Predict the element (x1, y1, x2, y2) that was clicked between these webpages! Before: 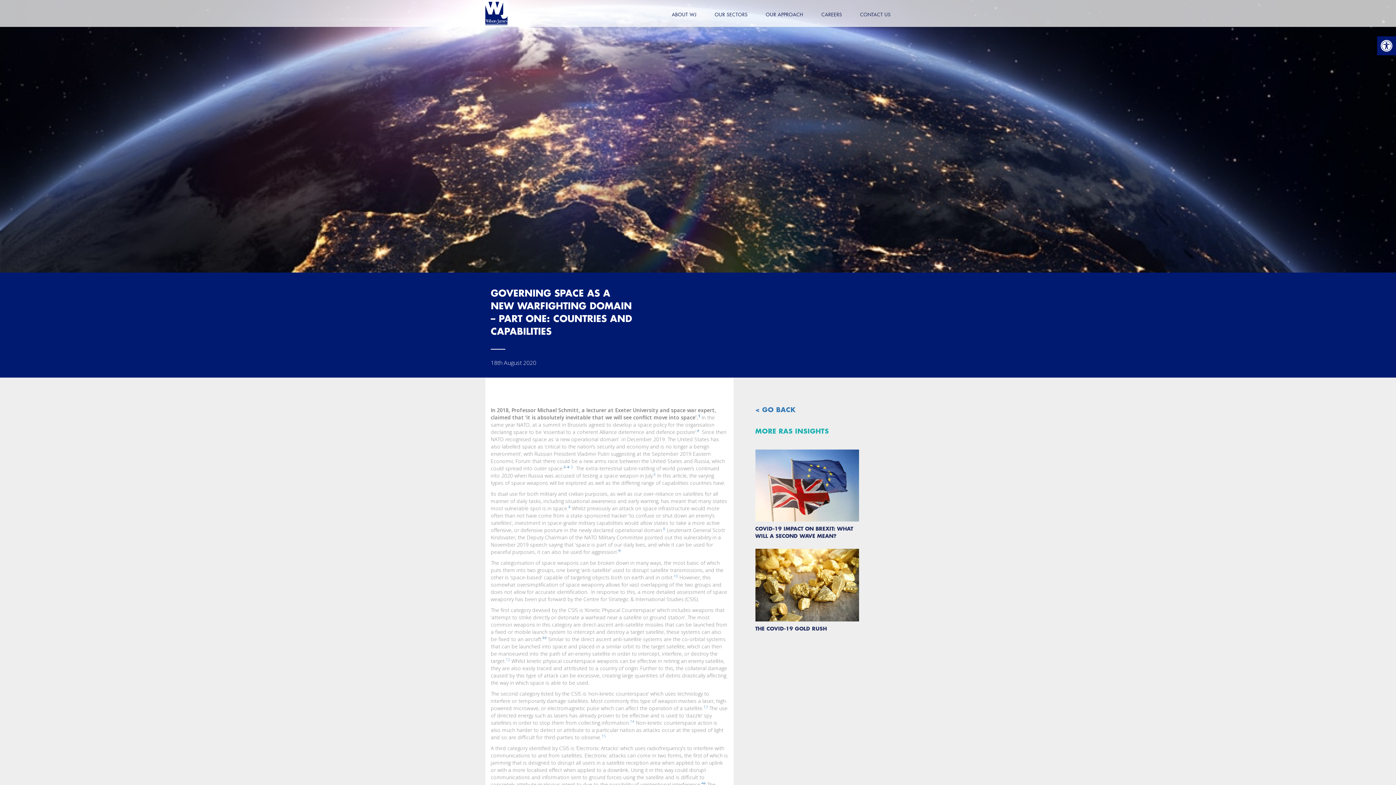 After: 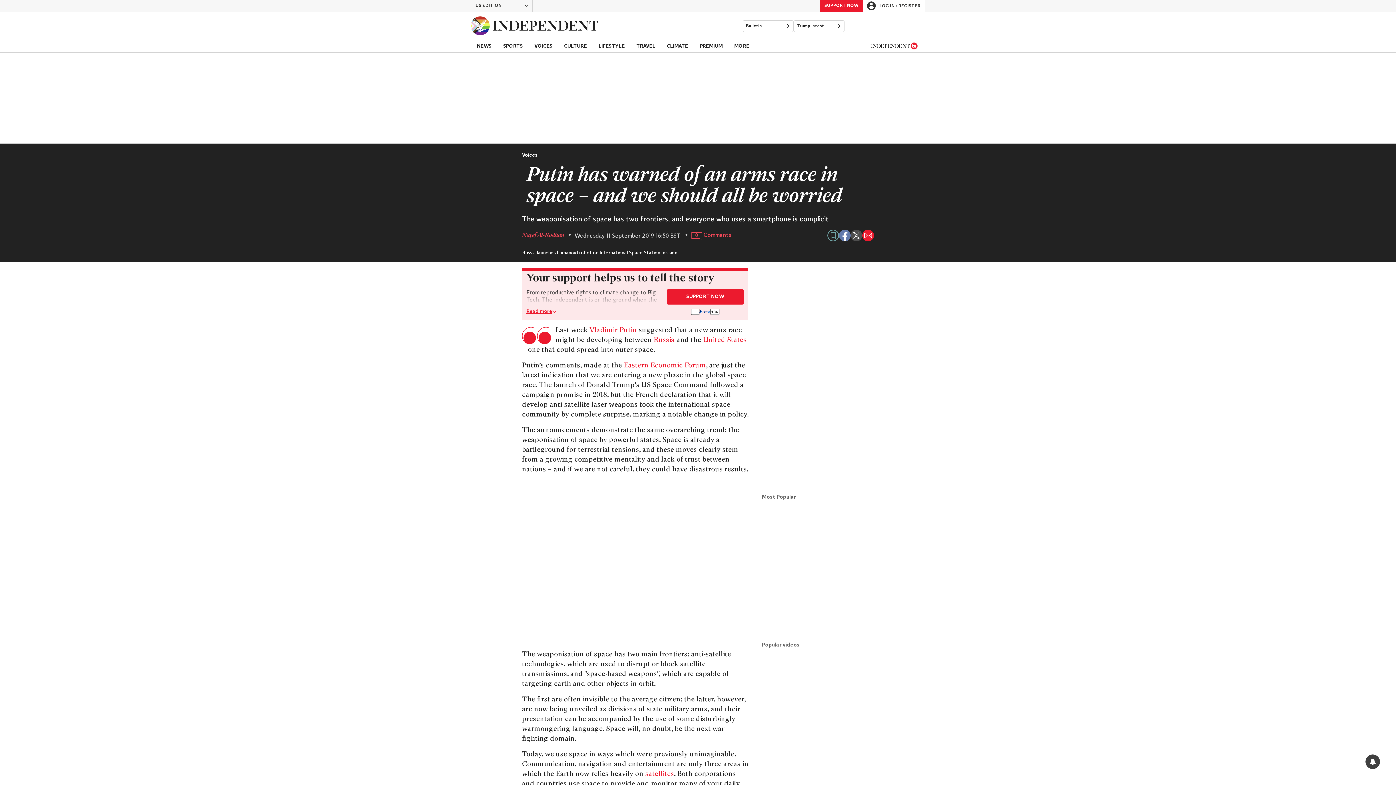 Action: bbox: (570, 465, 573, 472) label: 5